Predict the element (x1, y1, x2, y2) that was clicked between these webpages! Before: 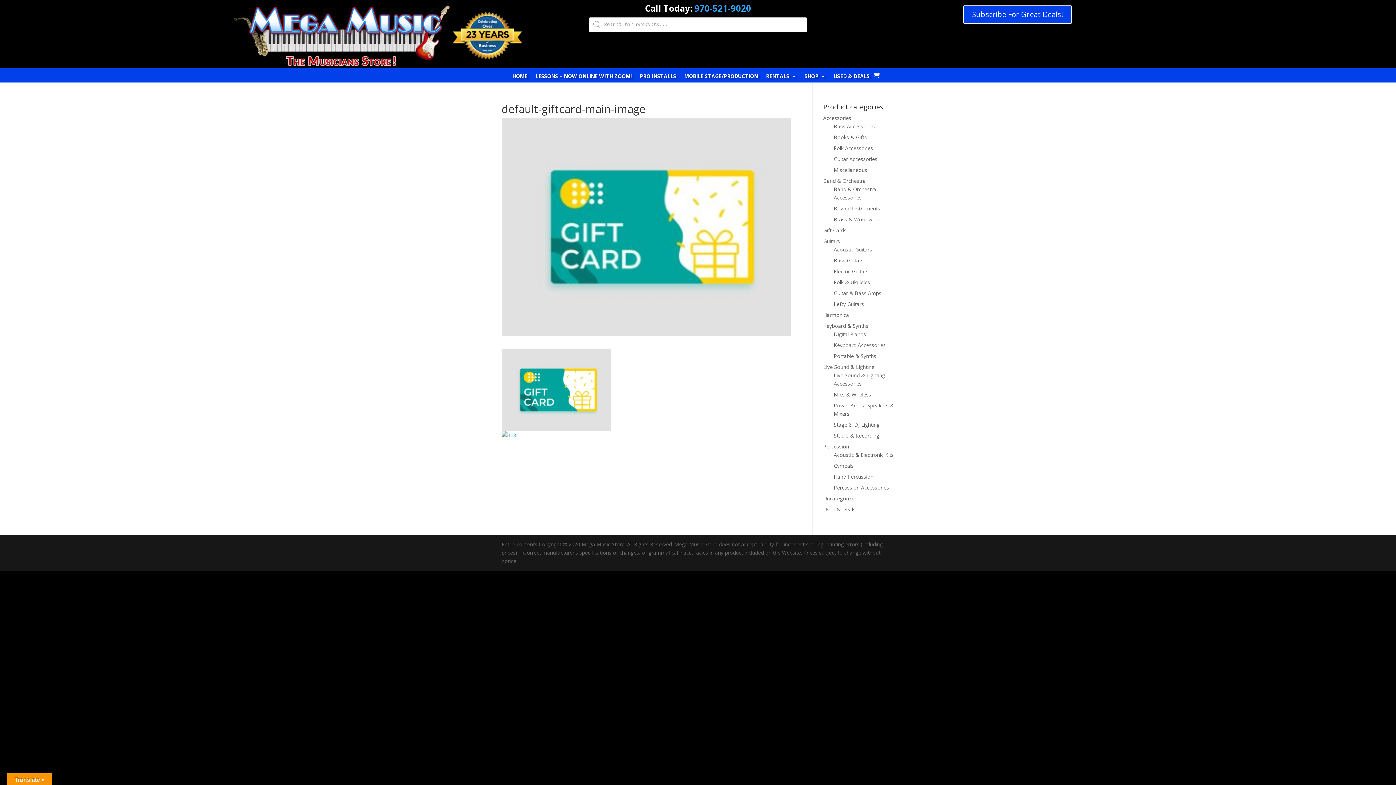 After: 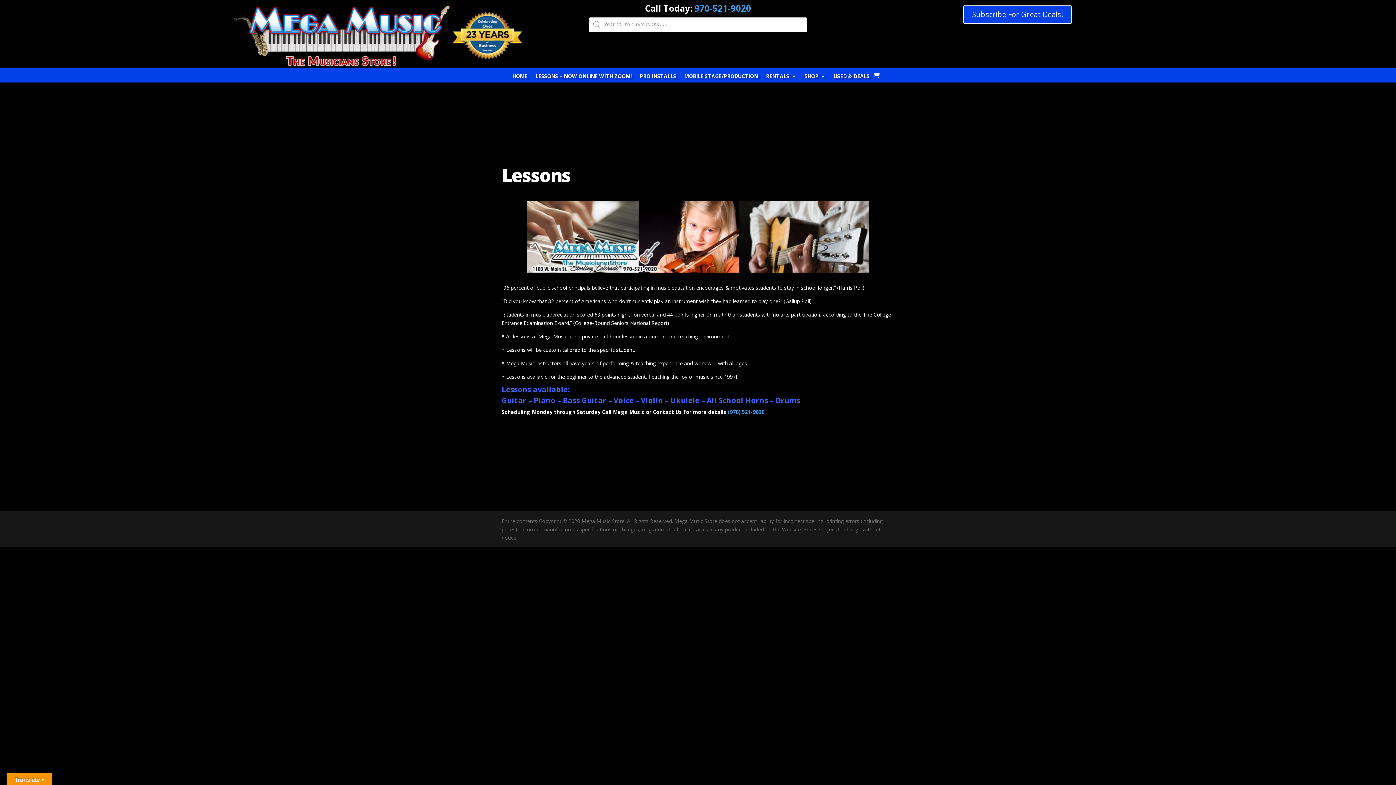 Action: bbox: (535, 73, 632, 82) label: LESSONS – NOW ONLINE WITH ZOOM!